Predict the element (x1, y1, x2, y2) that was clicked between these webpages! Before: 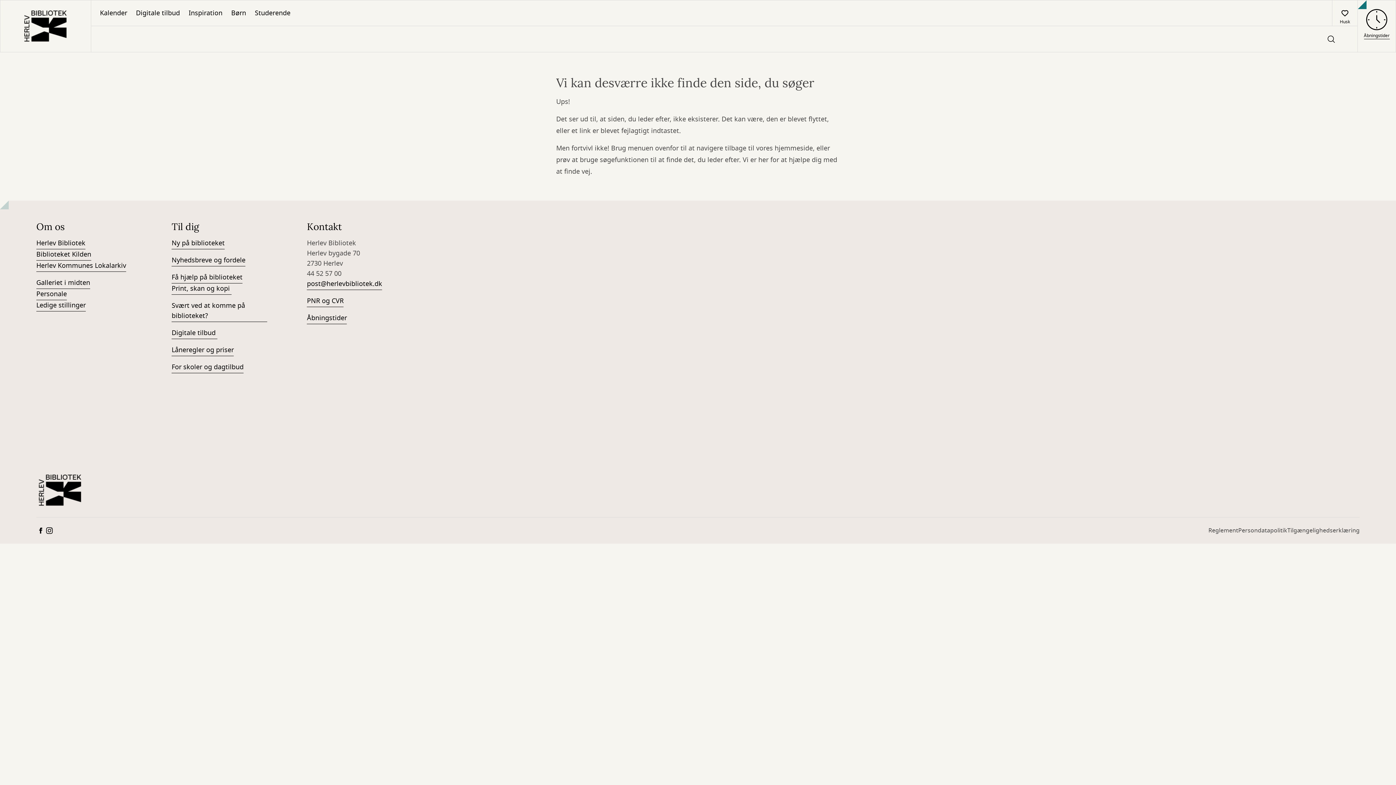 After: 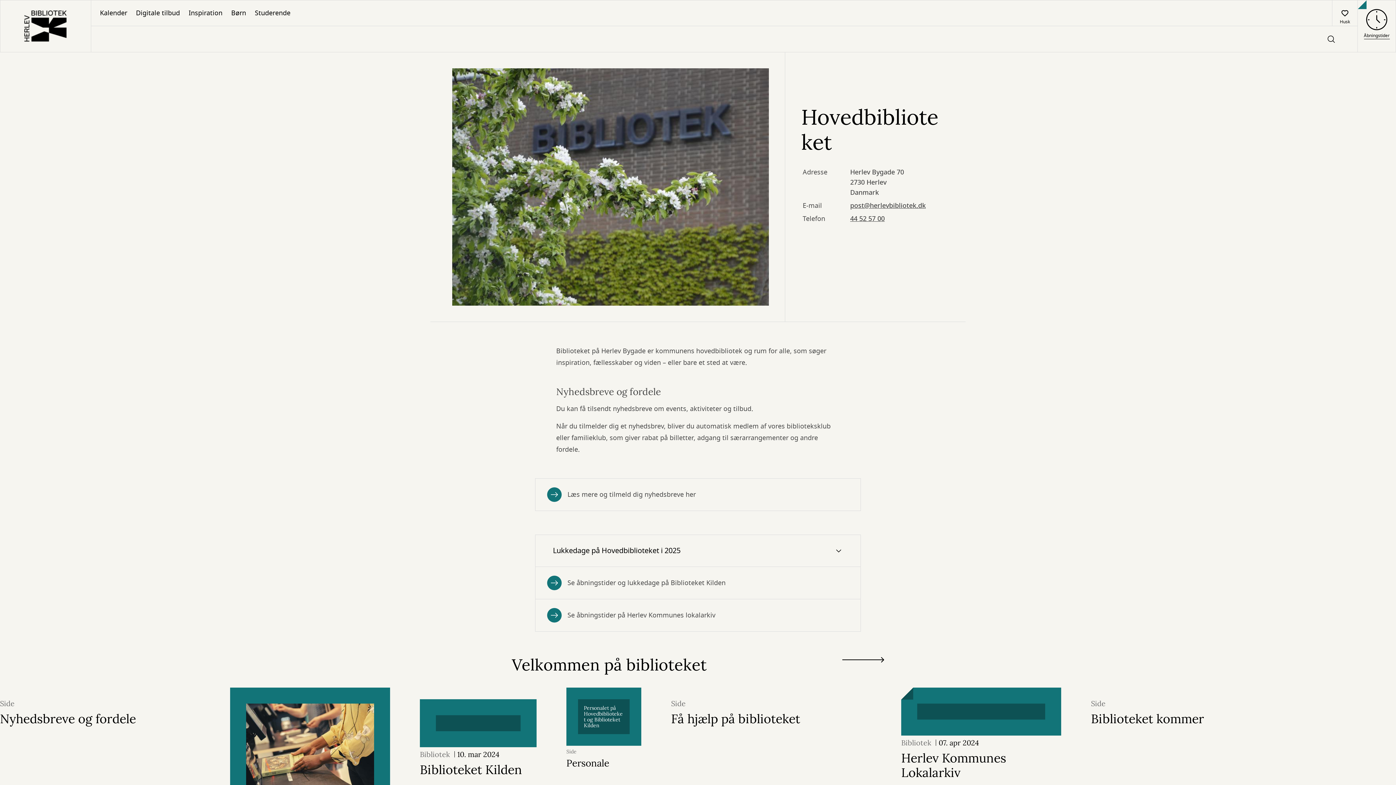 Action: bbox: (36, 238, 85, 249) label: Herlev Bibliotek